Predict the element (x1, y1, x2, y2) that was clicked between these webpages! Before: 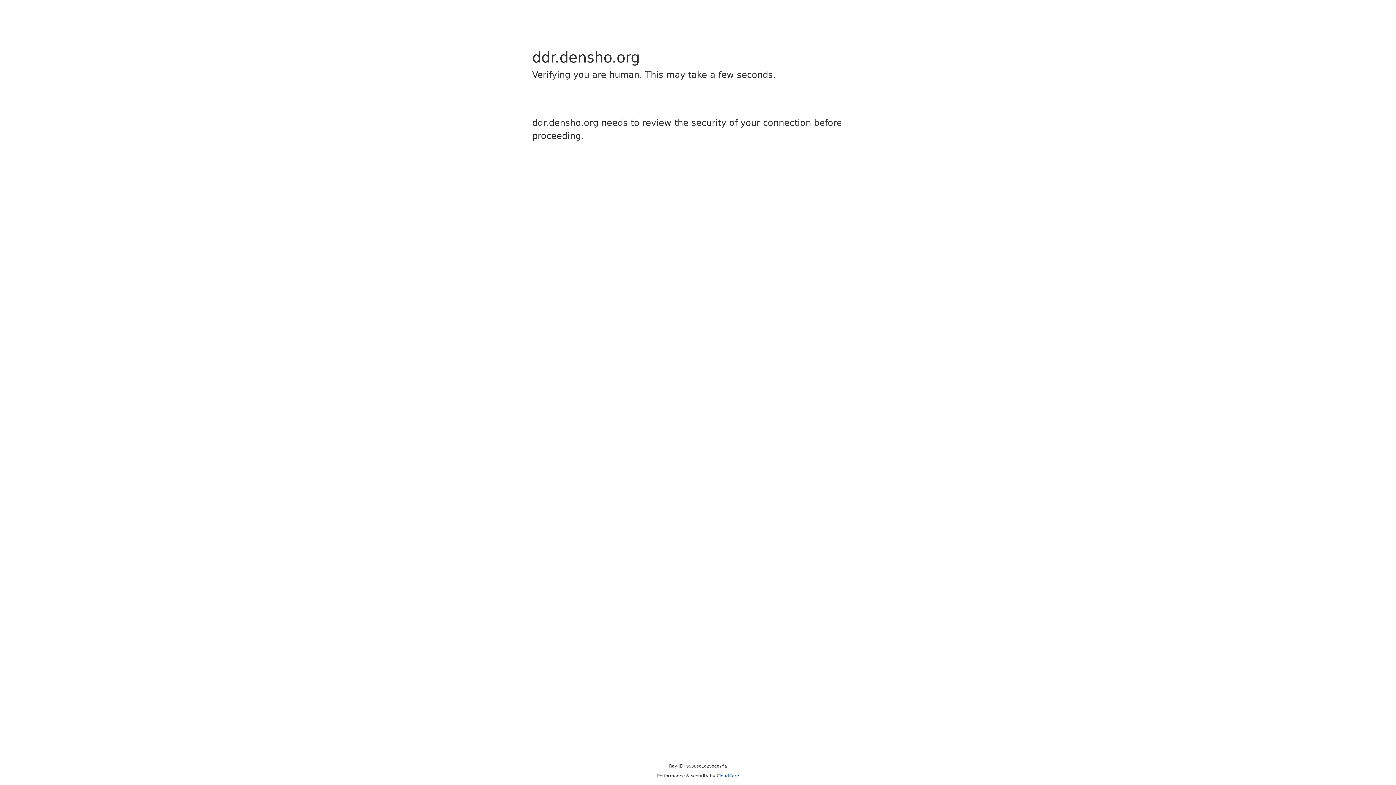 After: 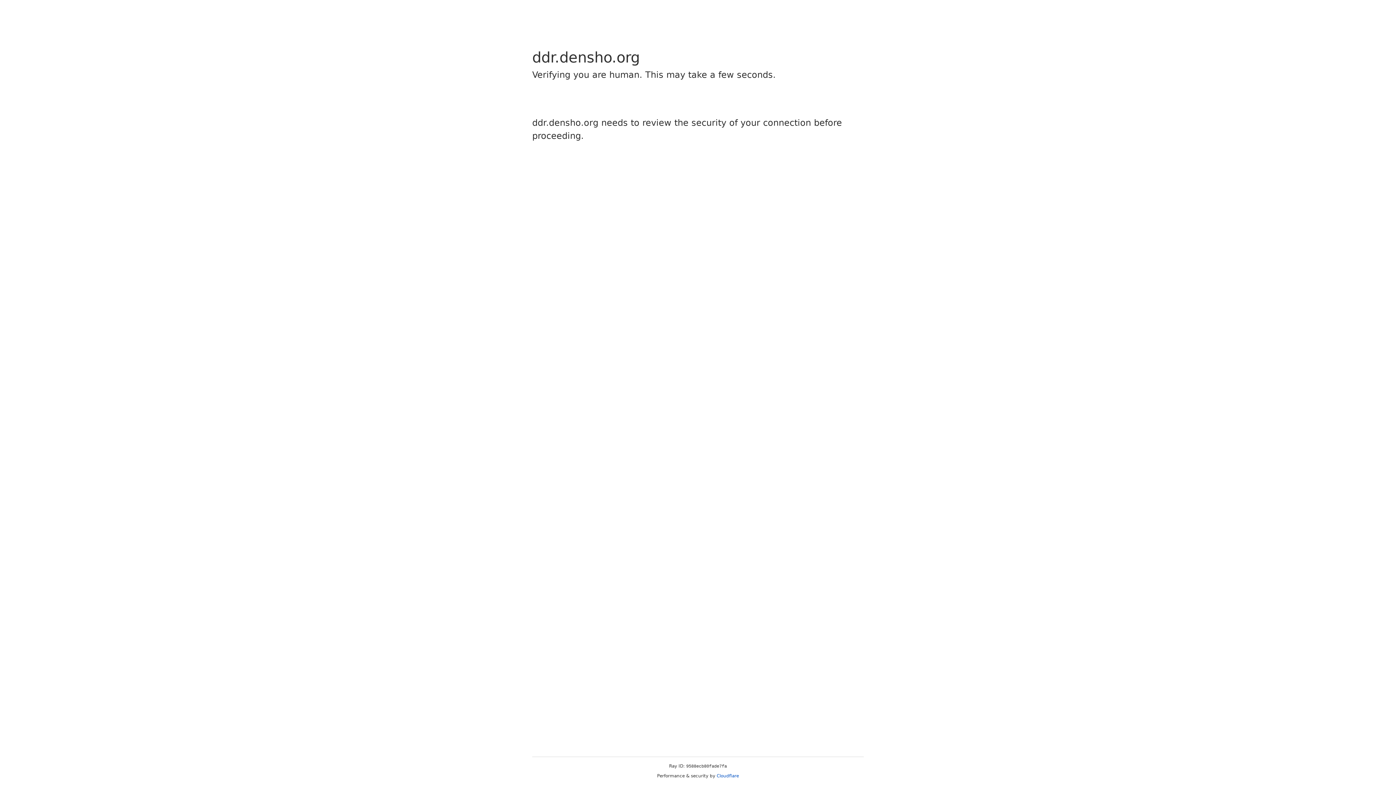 Action: label: Cloudflare bbox: (716, 773, 739, 778)